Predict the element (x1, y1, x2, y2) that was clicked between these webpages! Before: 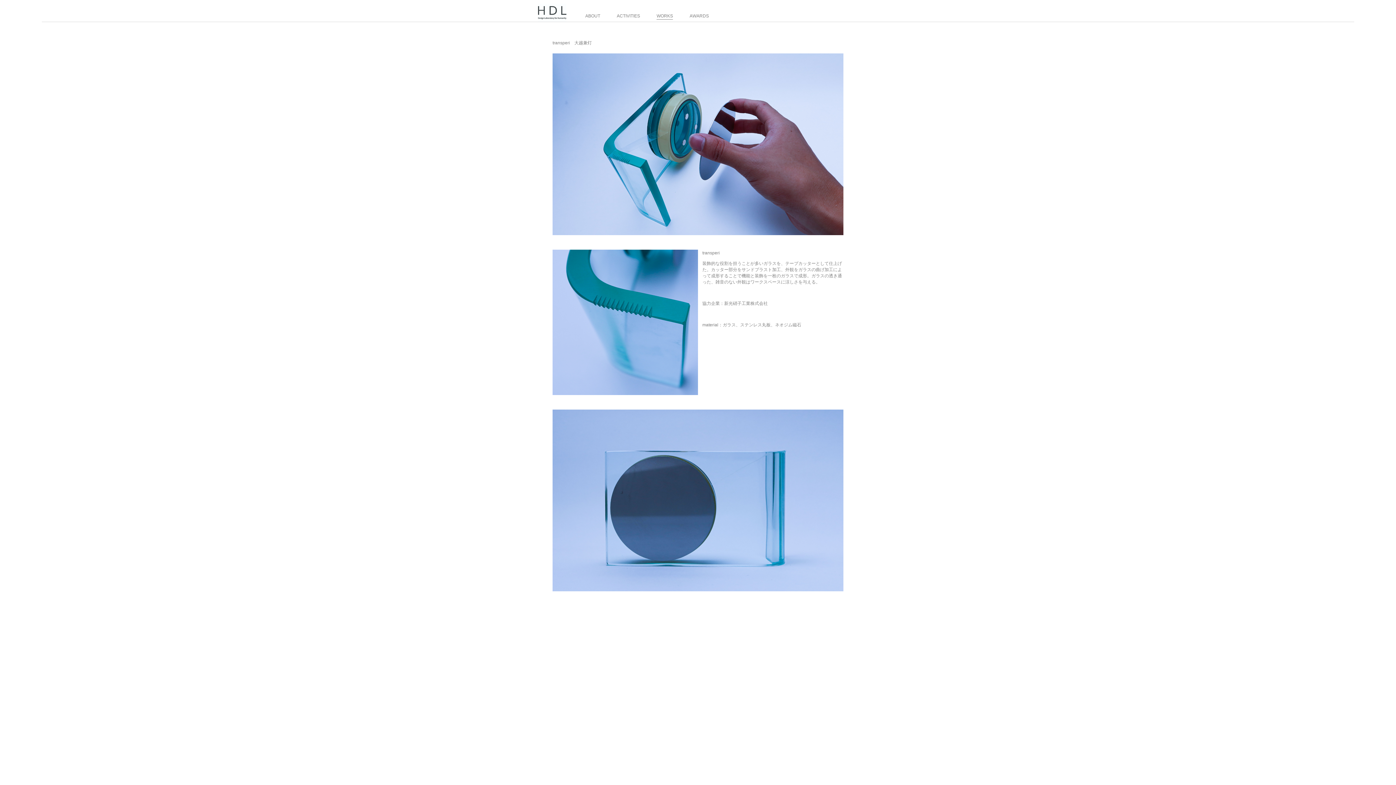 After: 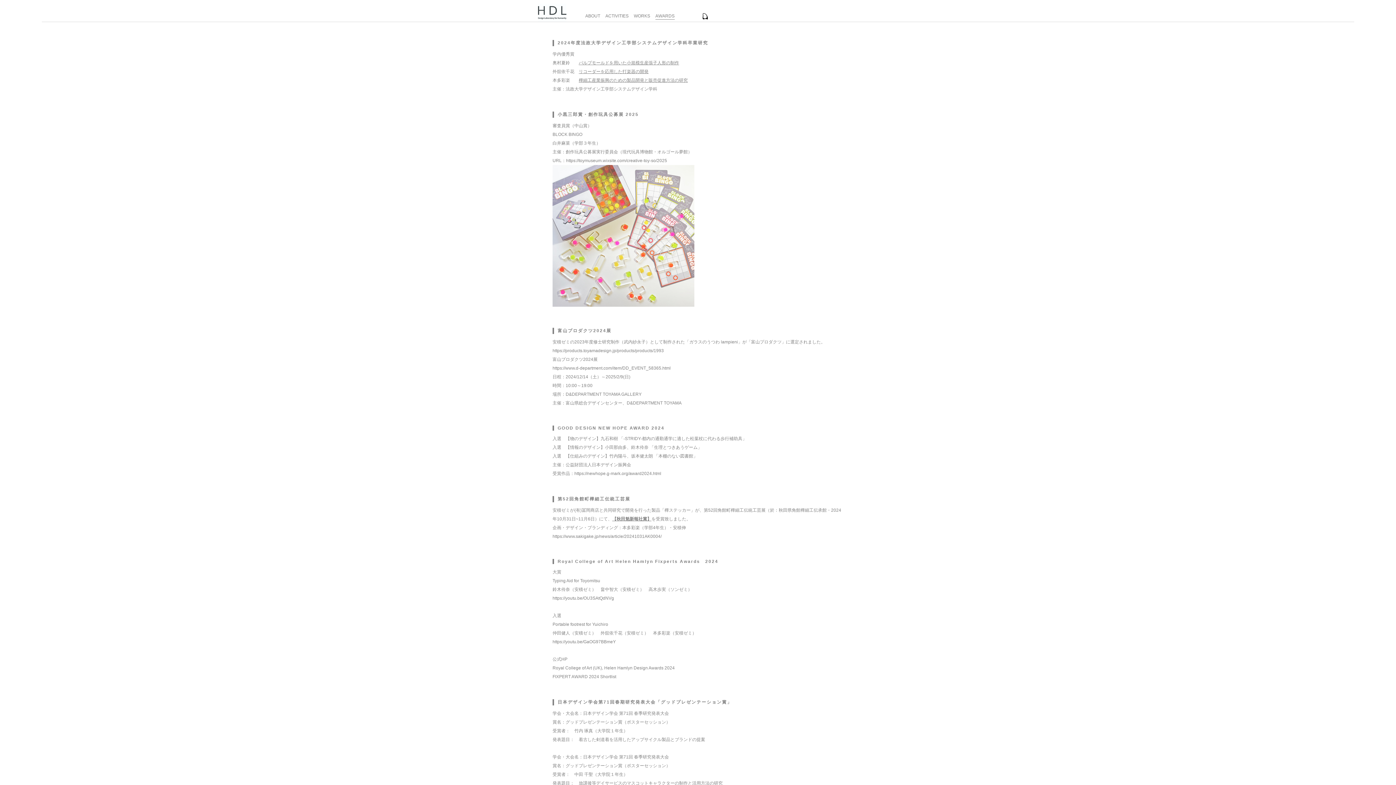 Action: label: AWARDS bbox: (689, 13, 709, 18)